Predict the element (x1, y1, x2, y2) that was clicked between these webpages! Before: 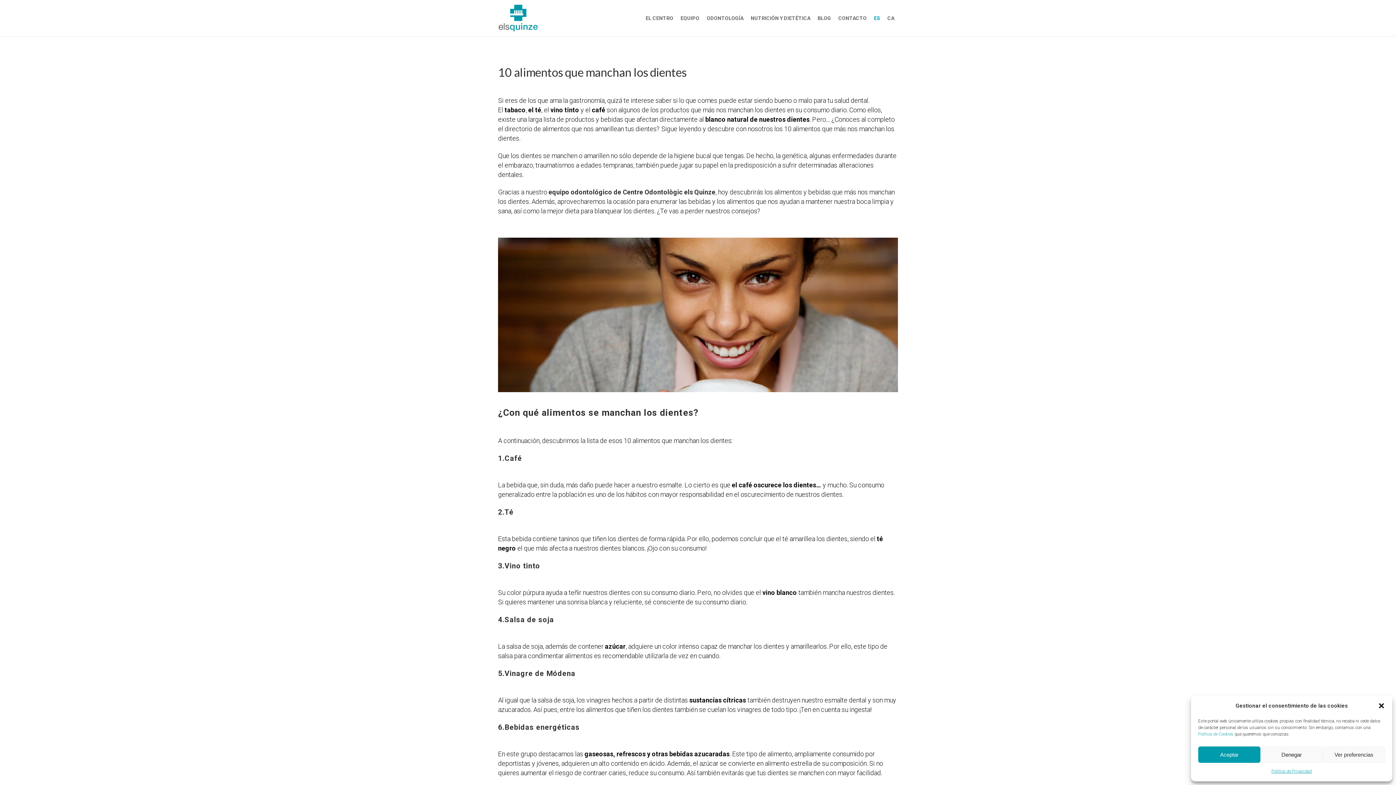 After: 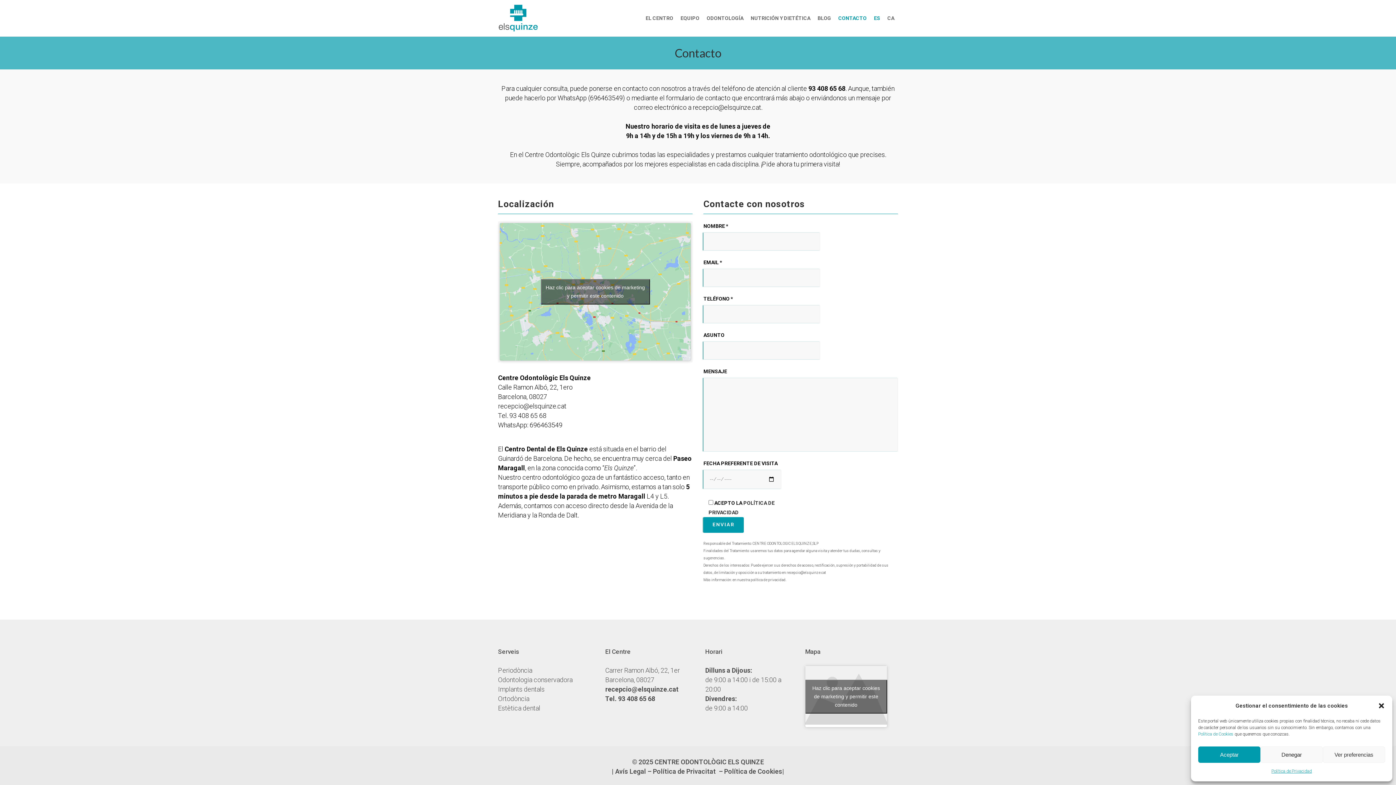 Action: label: CONTACTO bbox: (834, 0, 870, 36)